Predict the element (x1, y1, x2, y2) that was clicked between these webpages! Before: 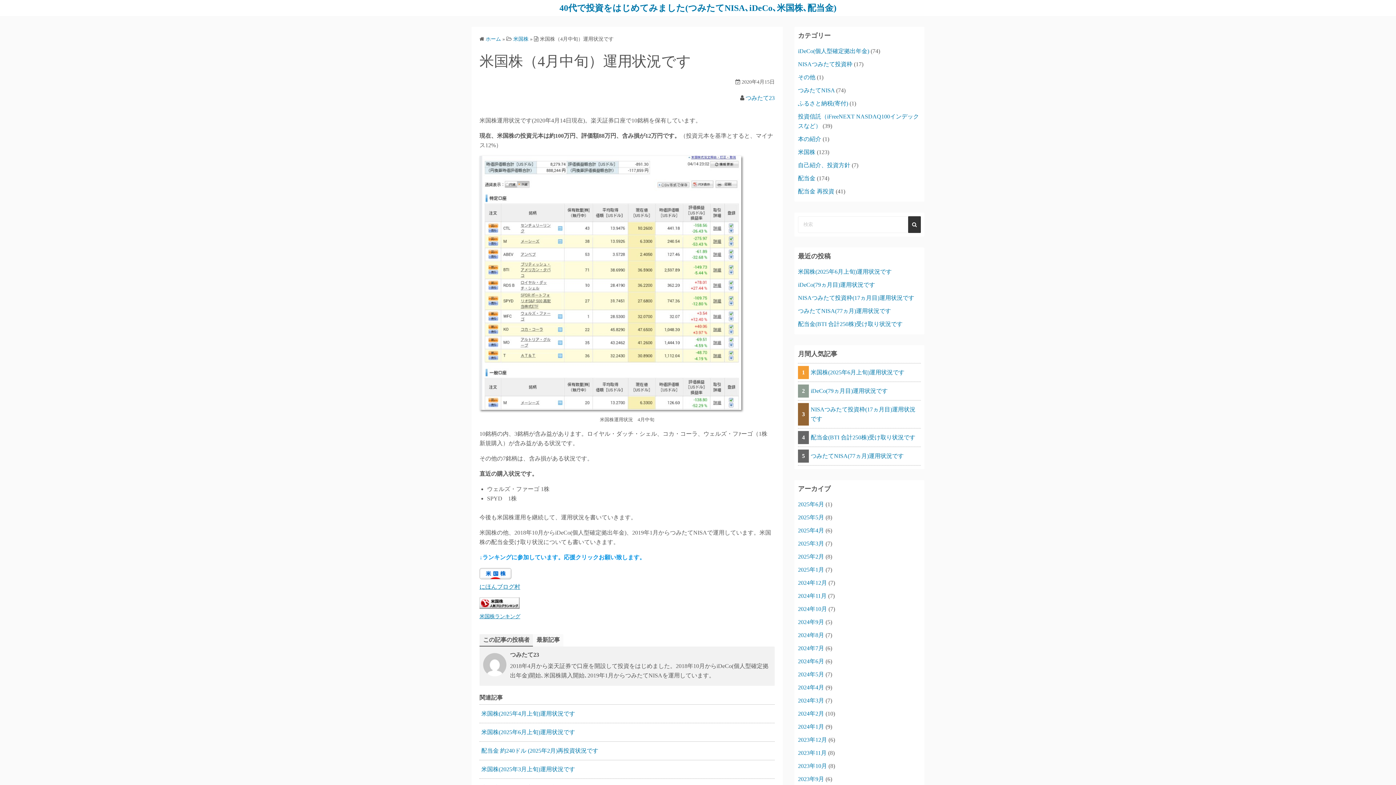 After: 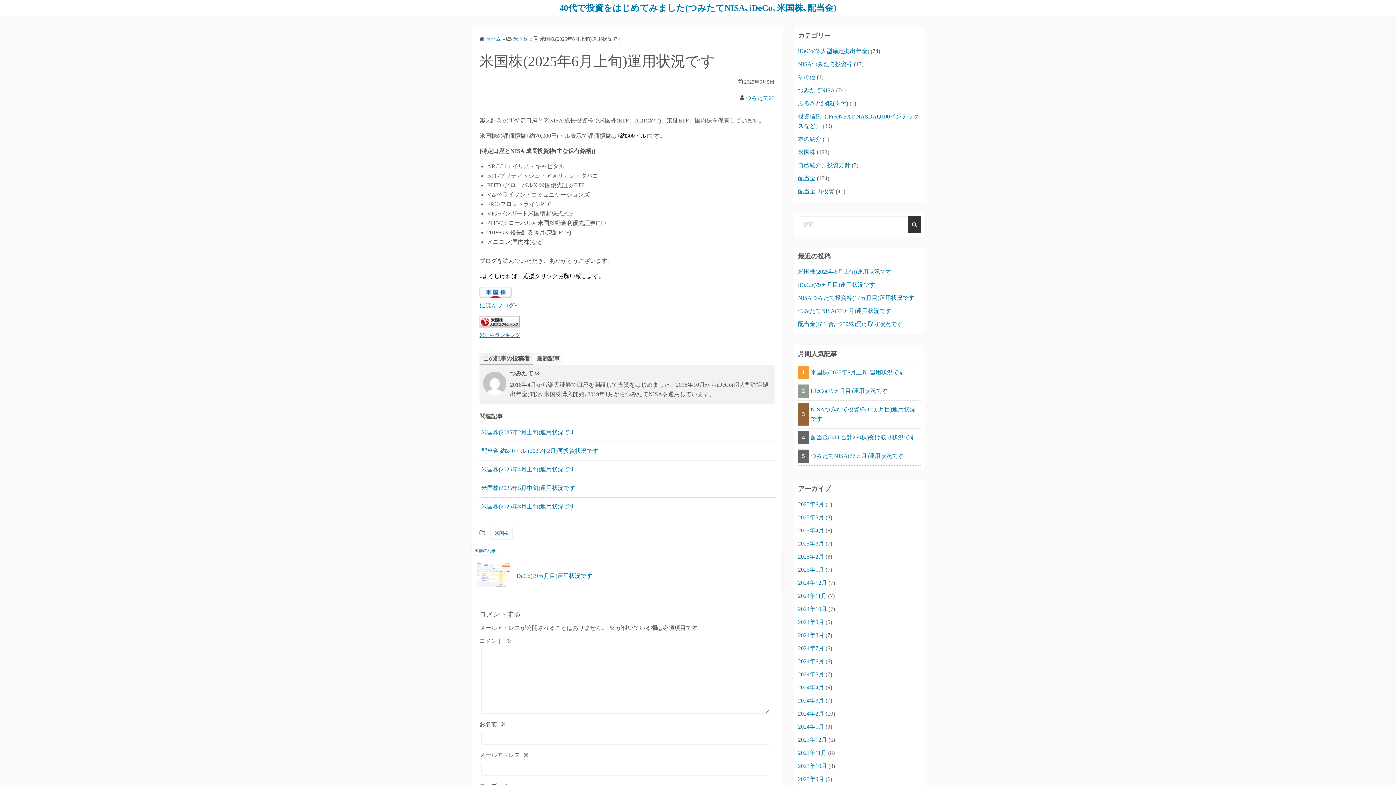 Action: bbox: (479, 726, 774, 739) label: 米国株(2025年6月上旬)運用状況です